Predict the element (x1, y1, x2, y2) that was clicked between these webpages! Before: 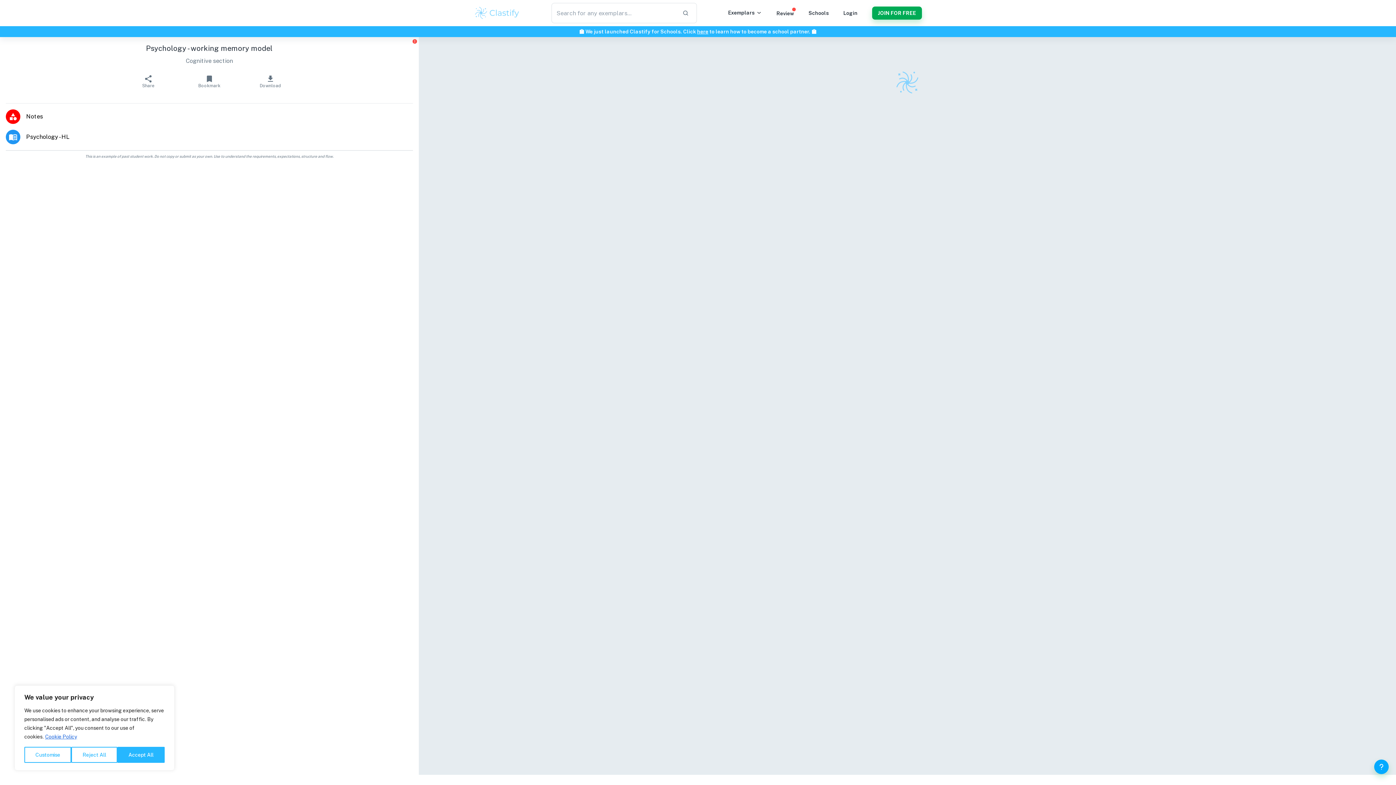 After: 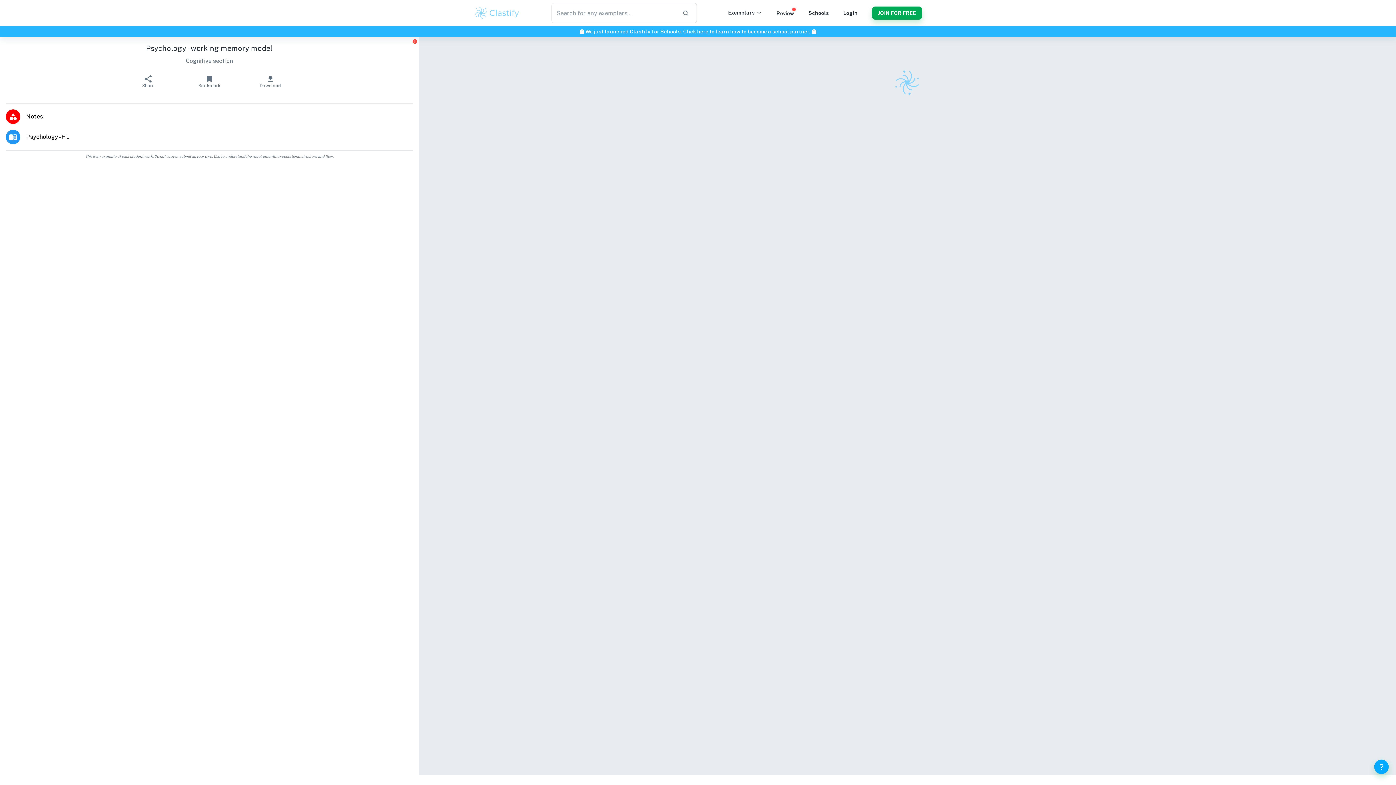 Action: bbox: (71, 747, 117, 763) label: Reject All